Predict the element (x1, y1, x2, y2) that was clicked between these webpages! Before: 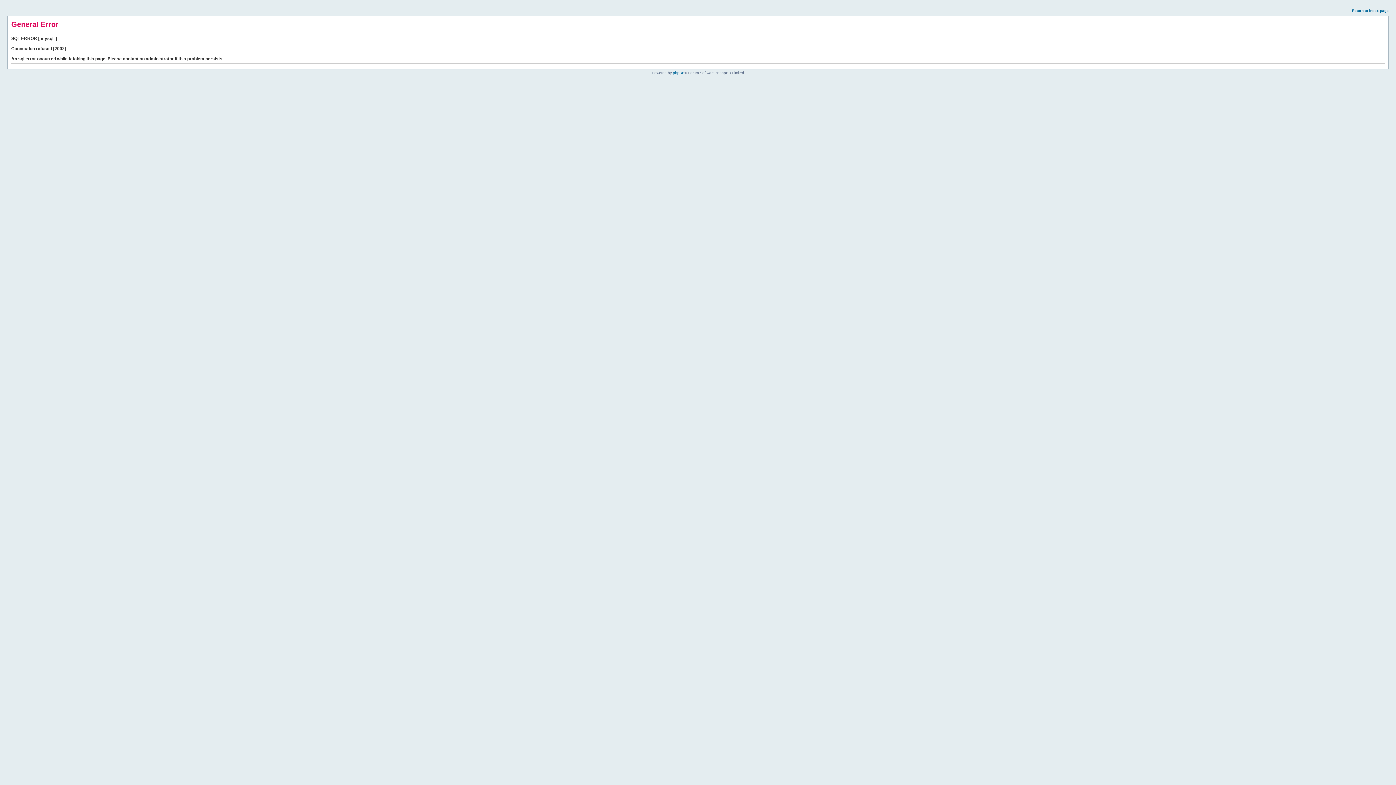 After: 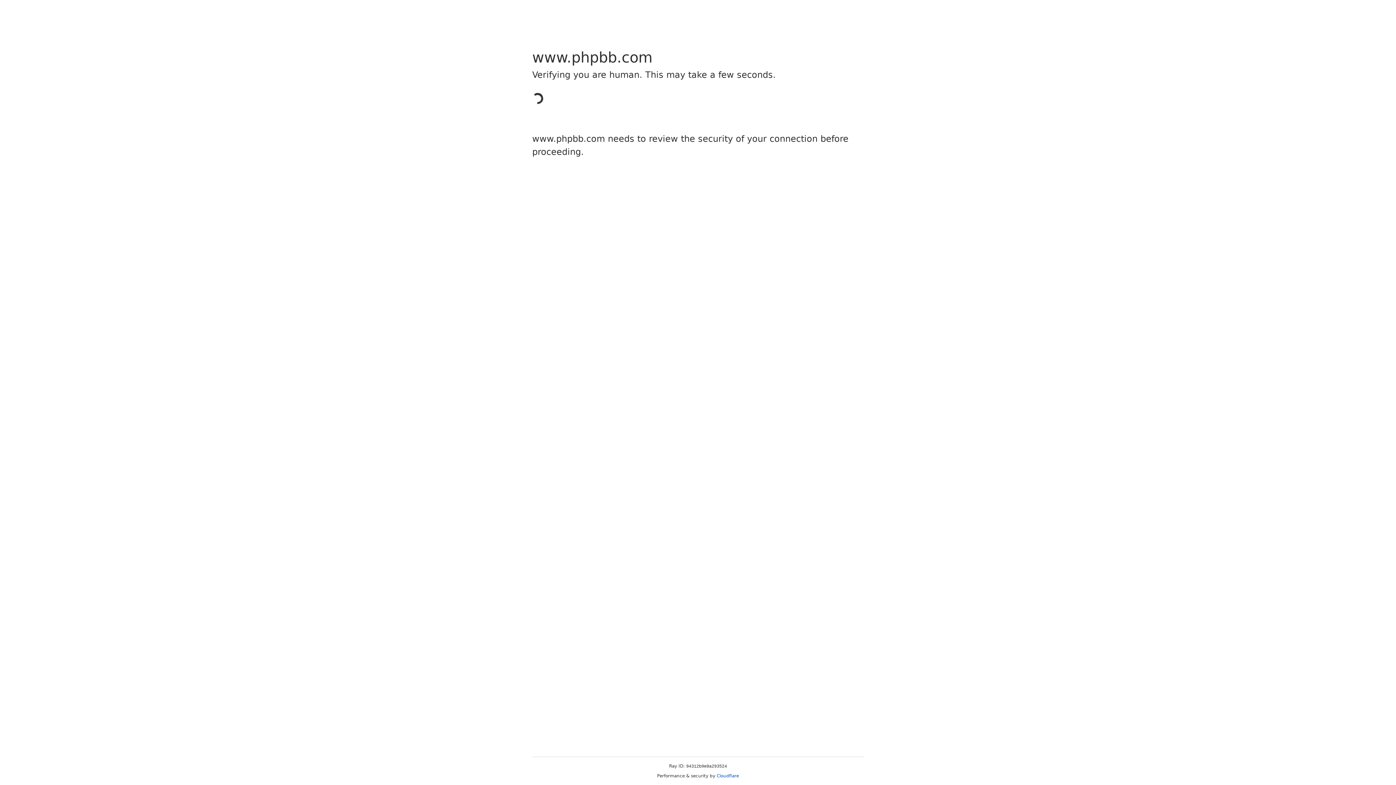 Action: label: phpBB bbox: (673, 70, 684, 74)